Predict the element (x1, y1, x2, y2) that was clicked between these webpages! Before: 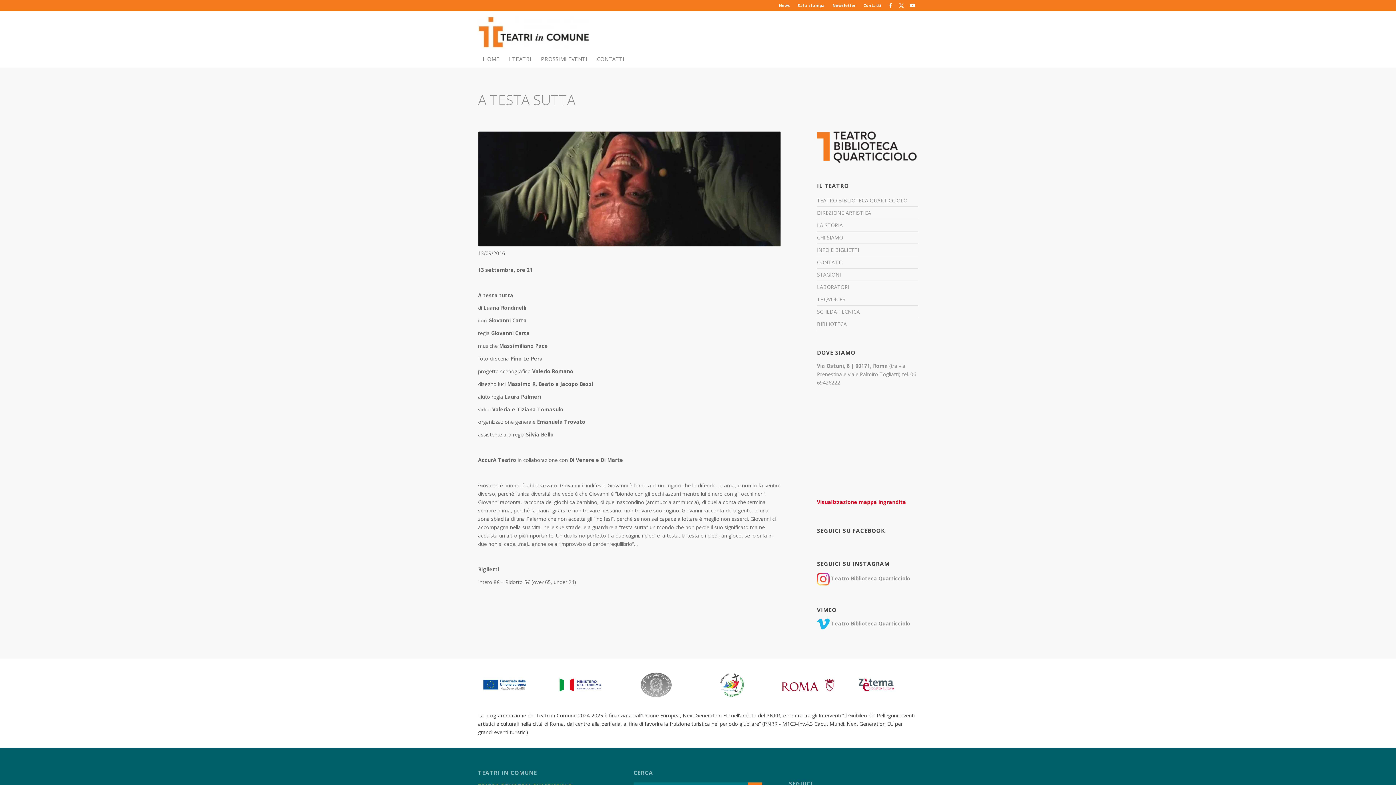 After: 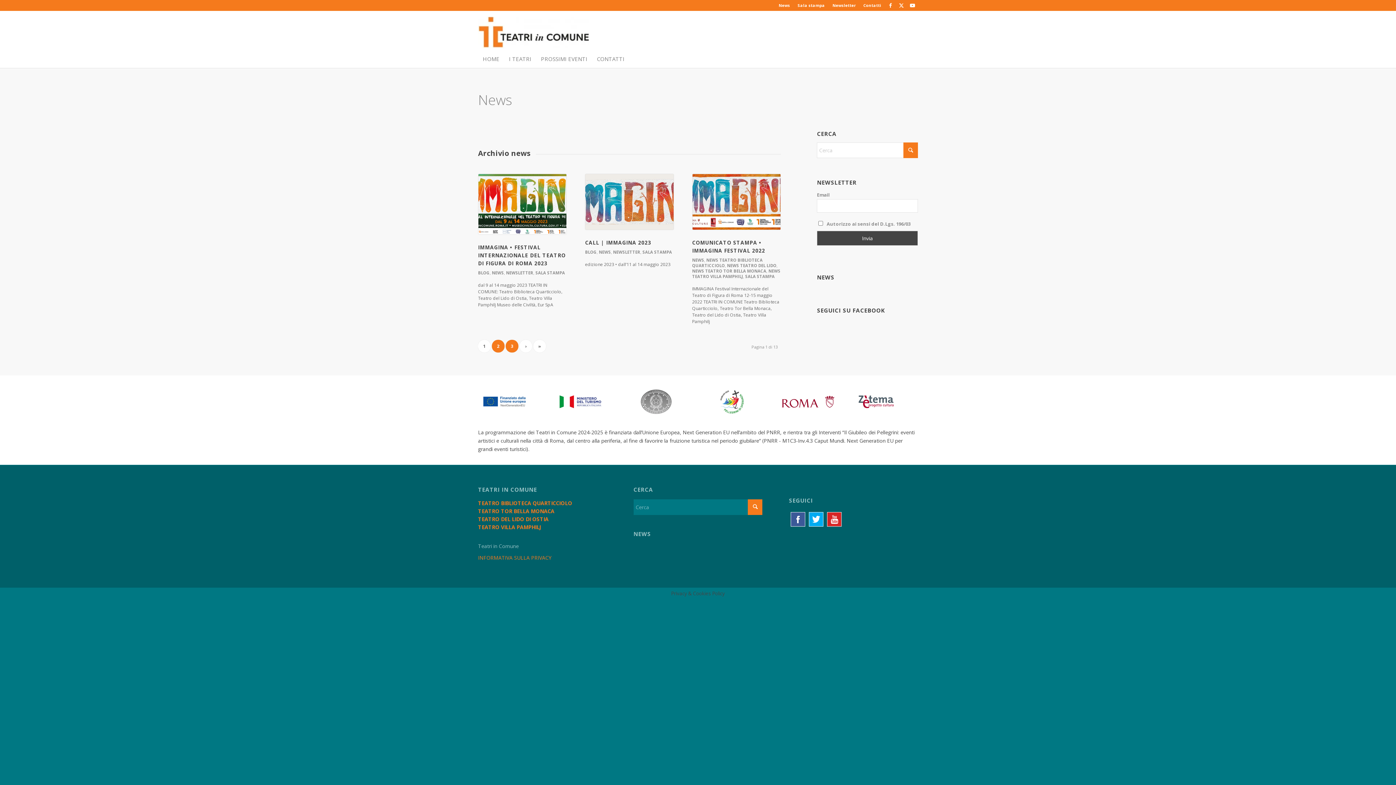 Action: label: News bbox: (778, 0, 790, 10)